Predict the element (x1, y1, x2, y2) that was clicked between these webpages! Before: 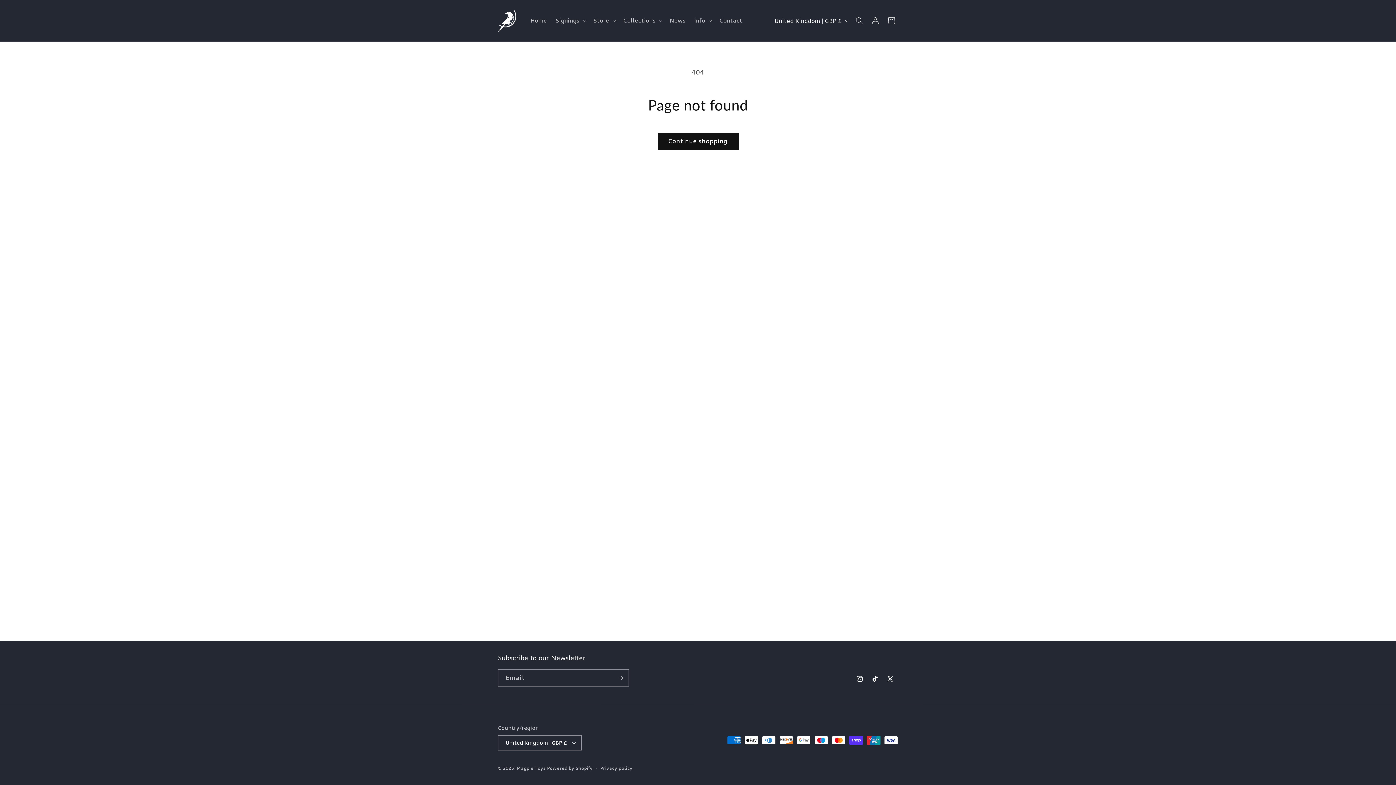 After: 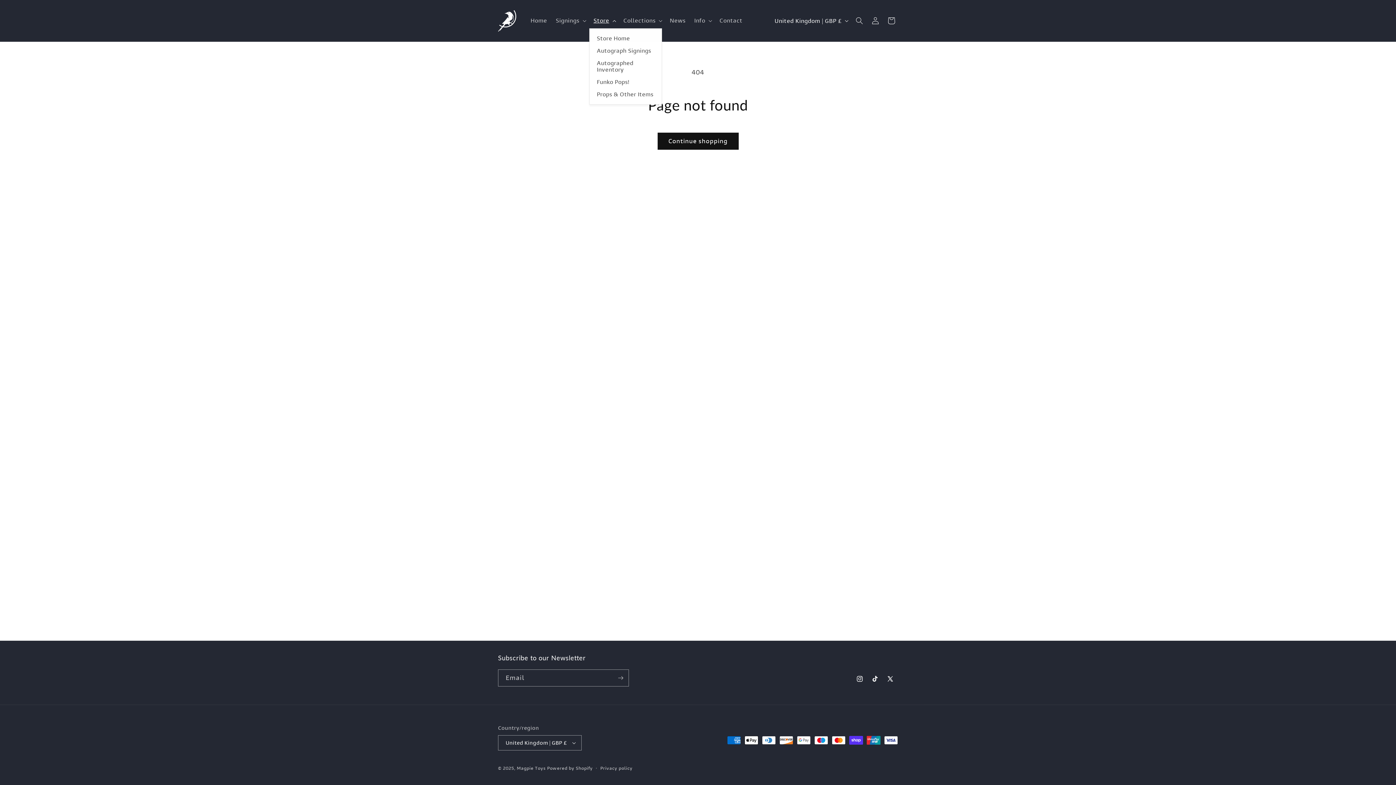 Action: label: Store bbox: (589, 13, 619, 28)